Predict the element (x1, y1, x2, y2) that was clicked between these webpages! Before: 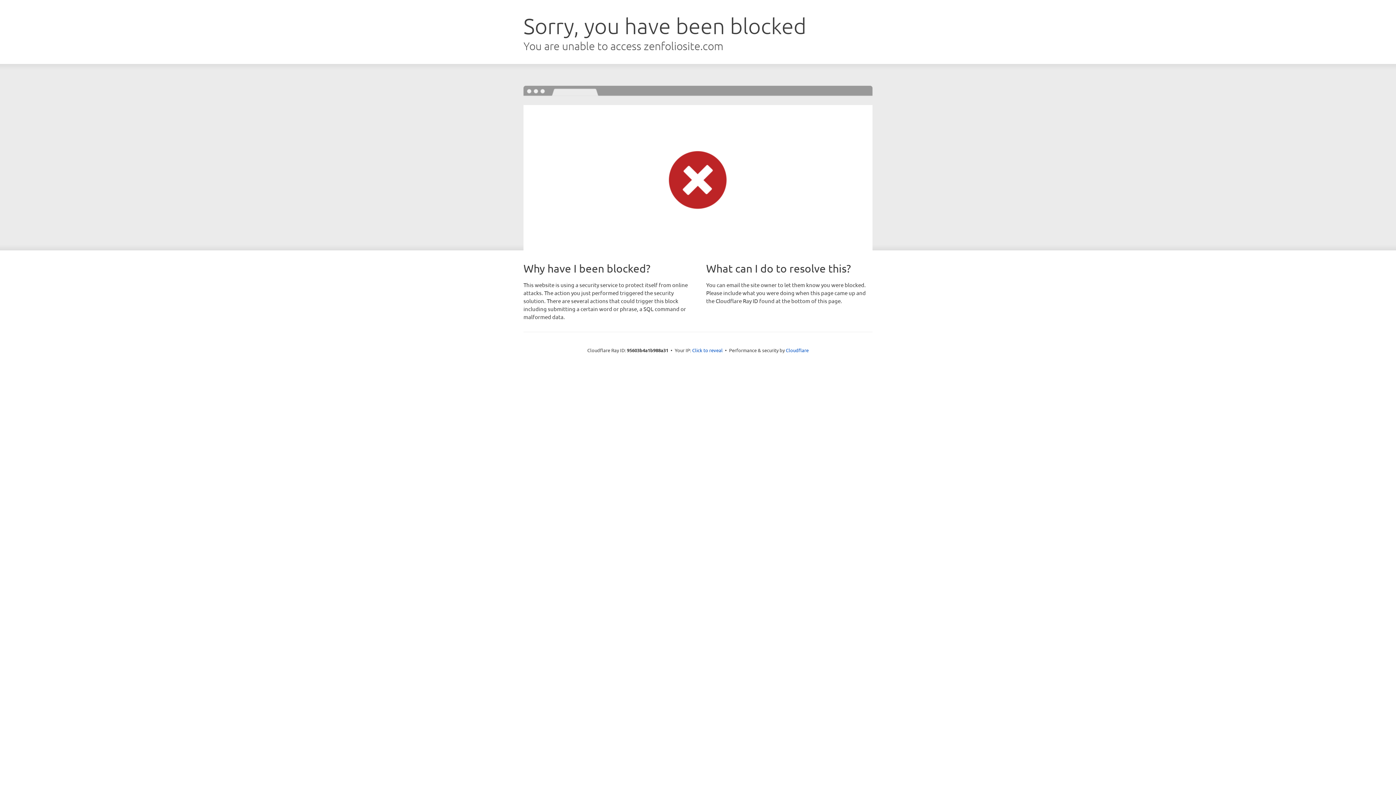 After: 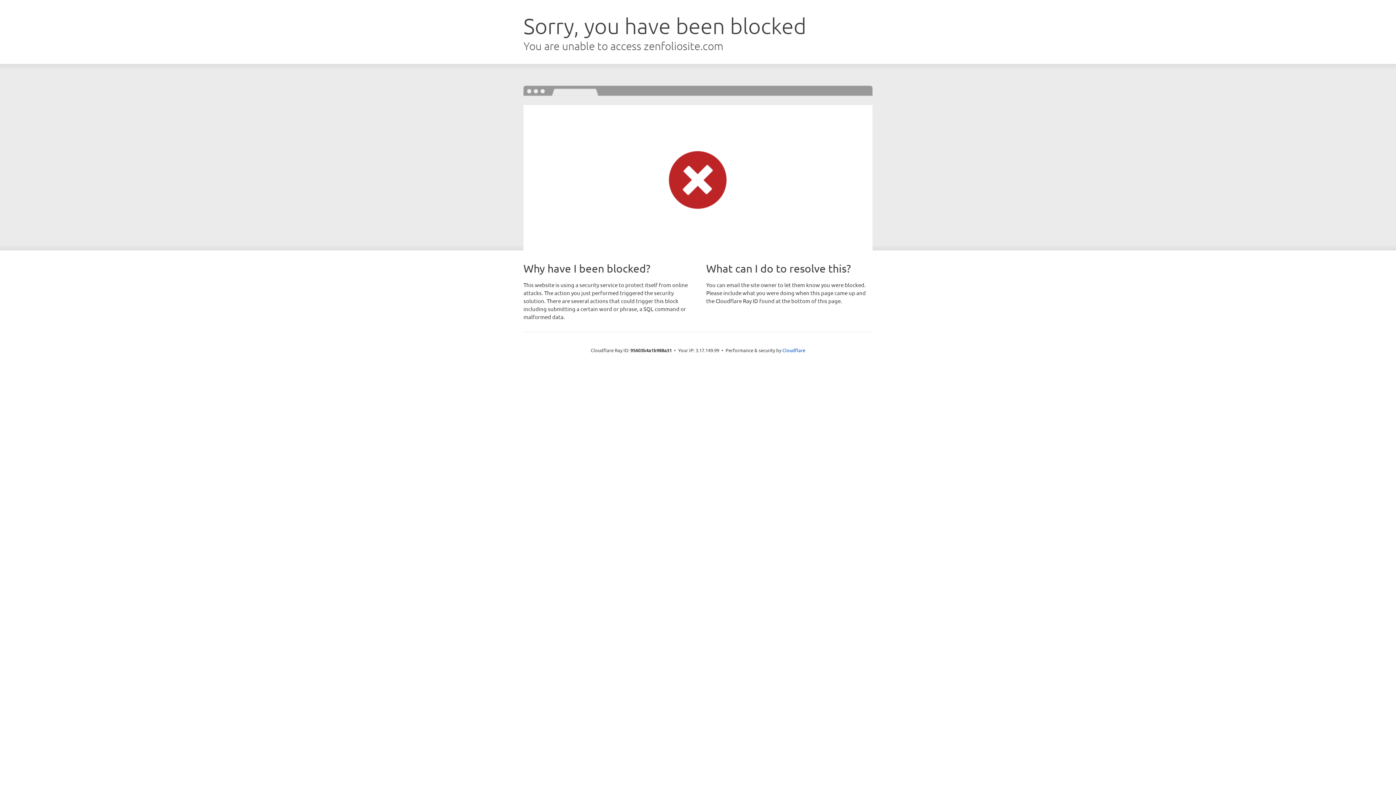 Action: bbox: (692, 346, 722, 353) label: Click to reveal